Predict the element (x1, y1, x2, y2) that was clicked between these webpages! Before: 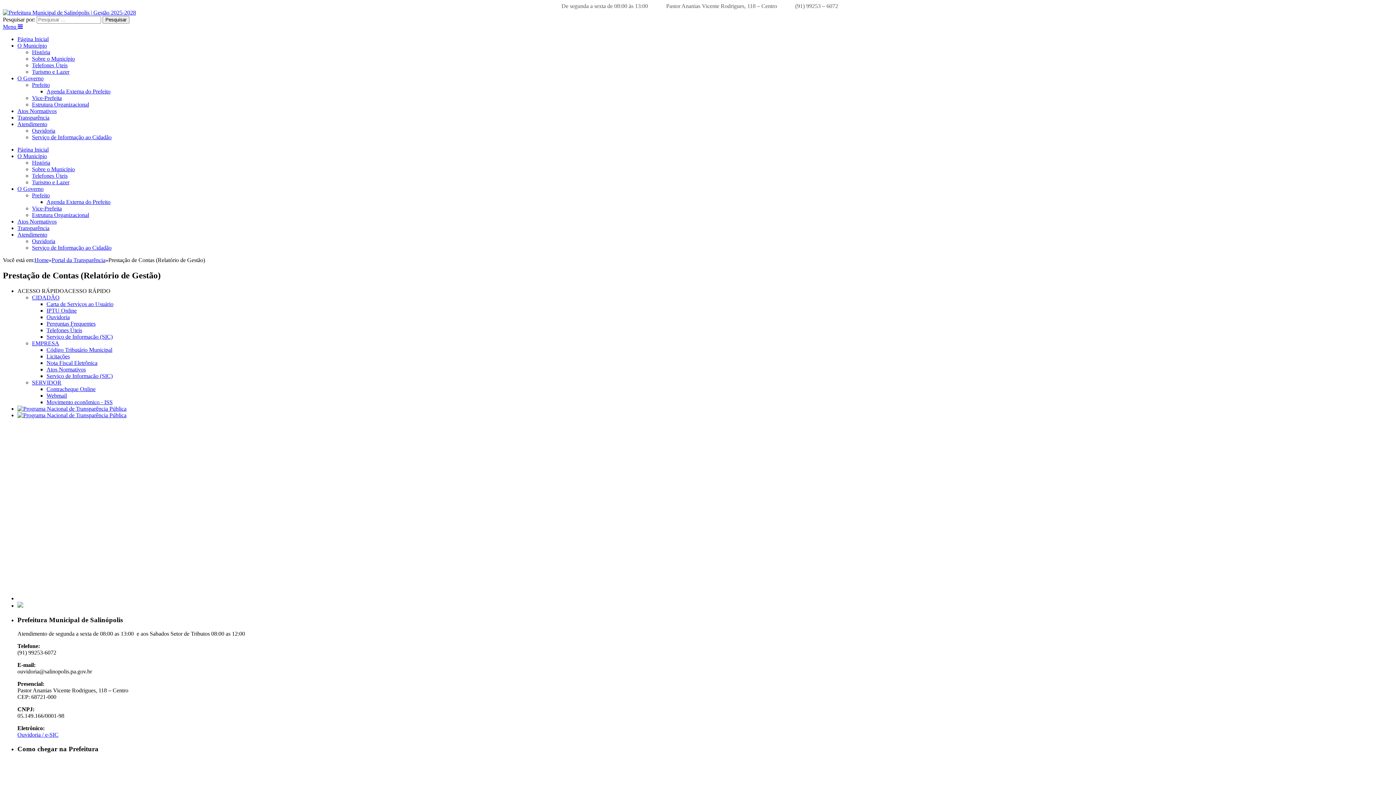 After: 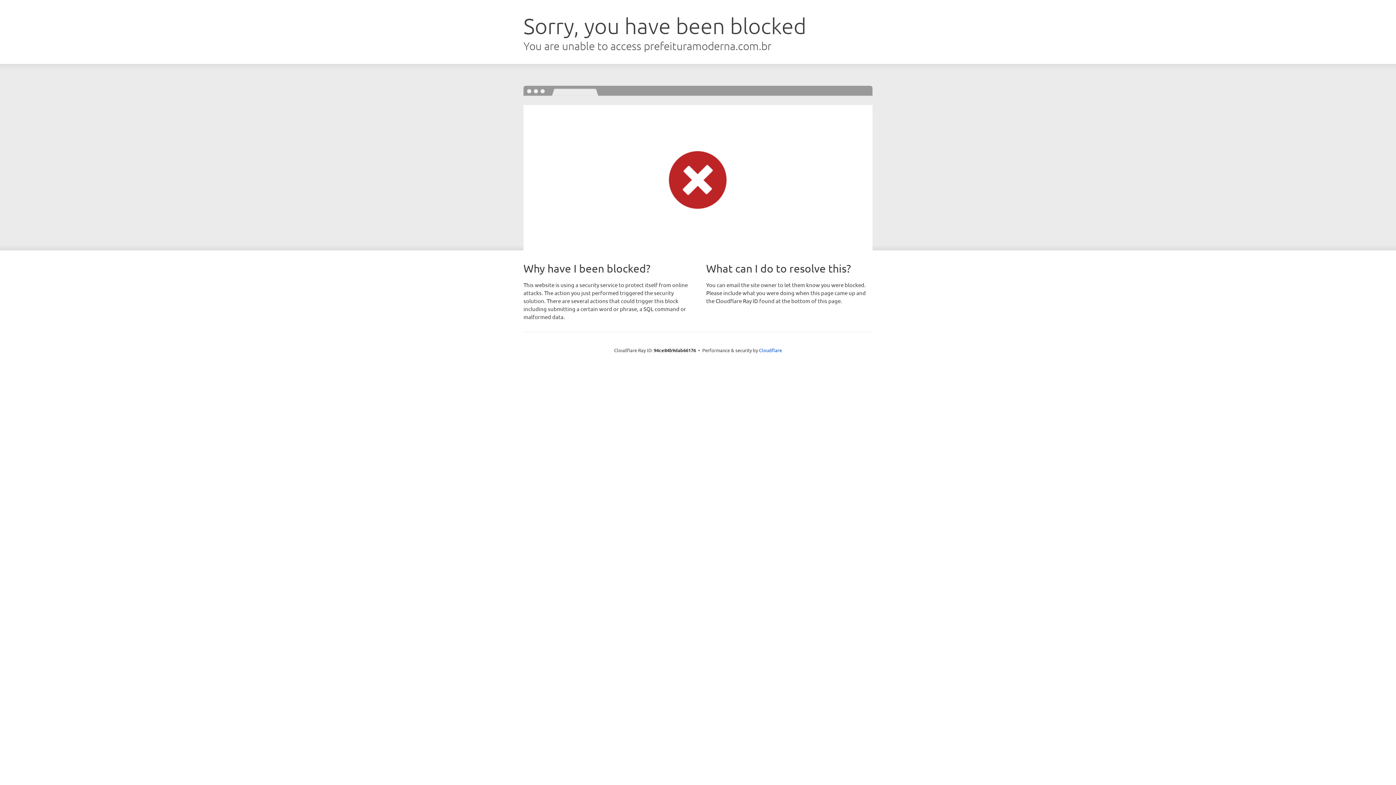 Action: bbox: (46, 399, 112, 405) label: Movimento econômico - ISS